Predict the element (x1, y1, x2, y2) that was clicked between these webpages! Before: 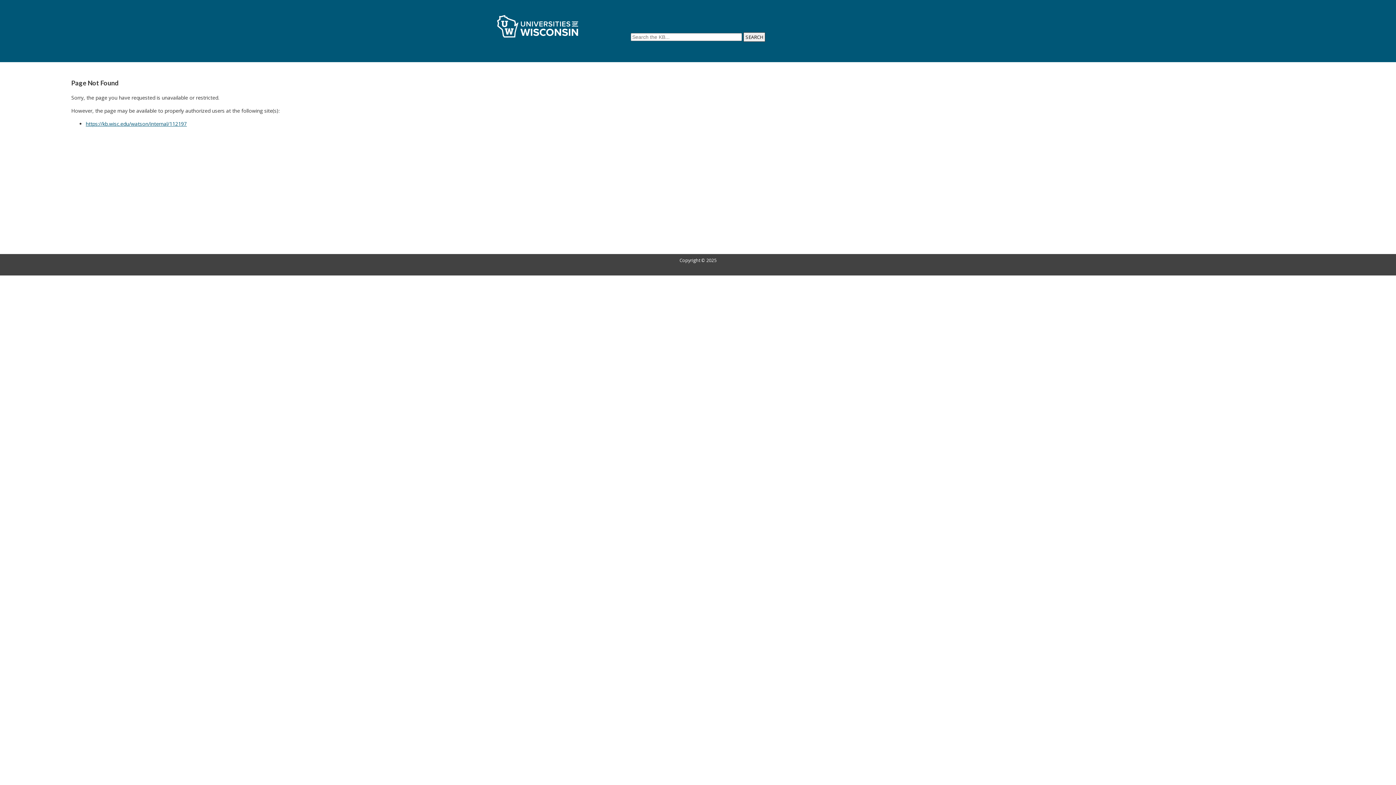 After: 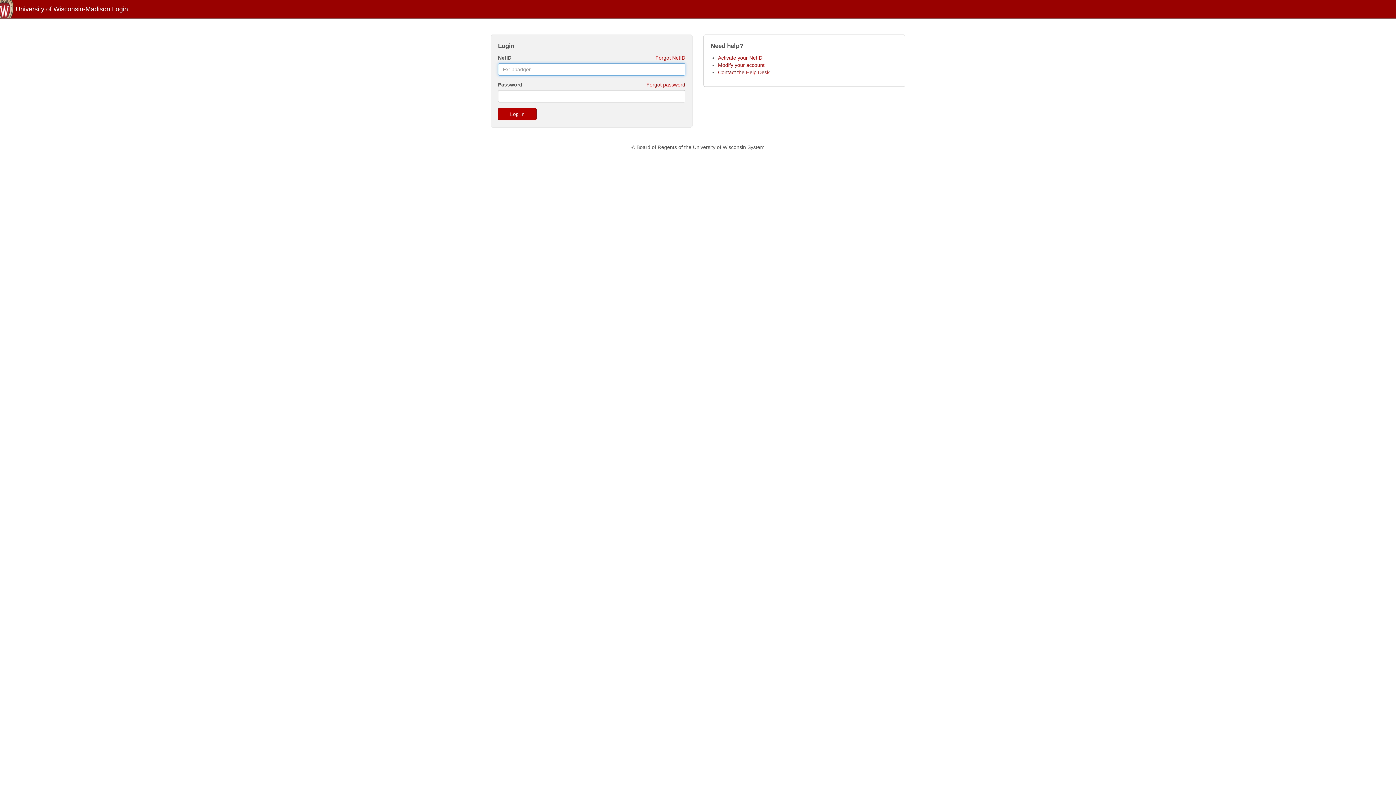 Action: label: https://kb.wisc.edu/watson/internal/112197 bbox: (85, 120, 186, 127)